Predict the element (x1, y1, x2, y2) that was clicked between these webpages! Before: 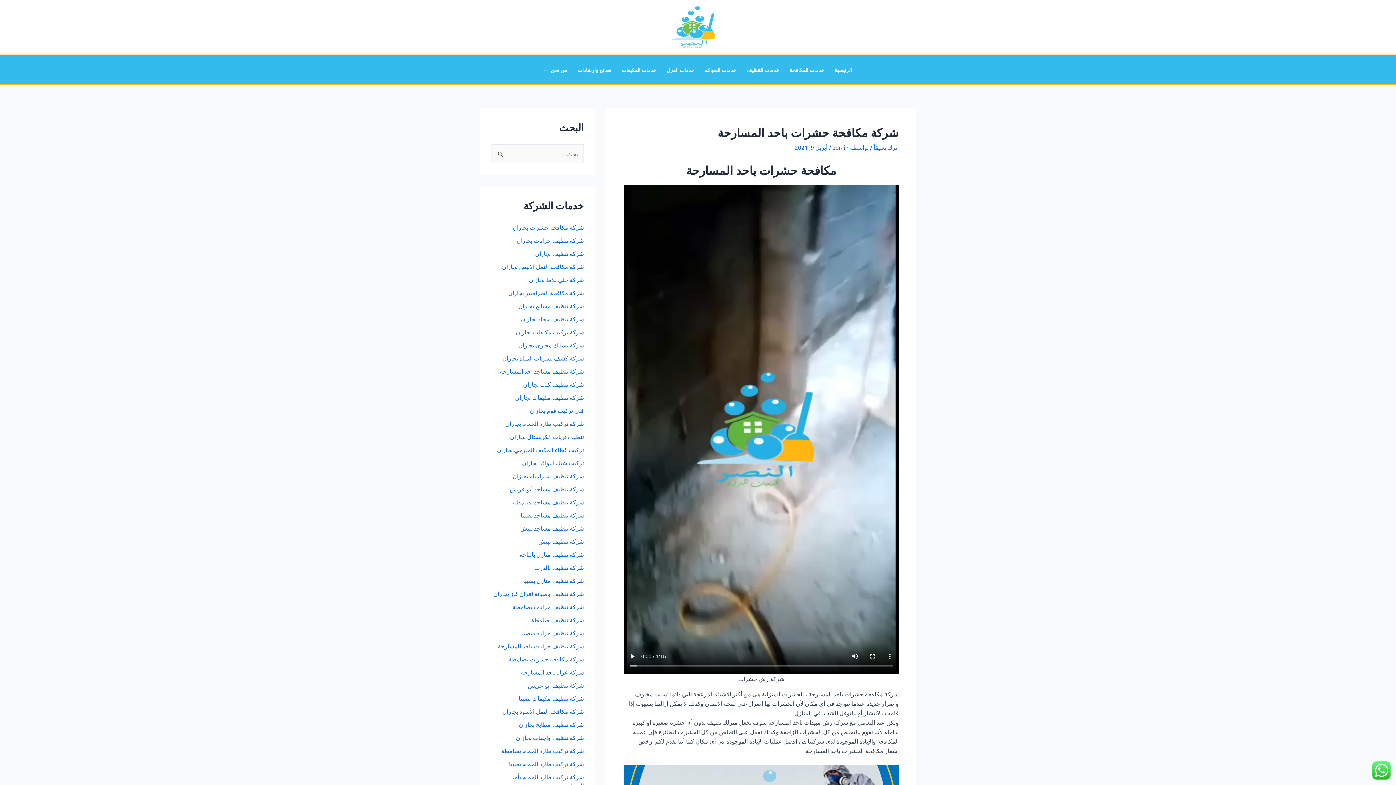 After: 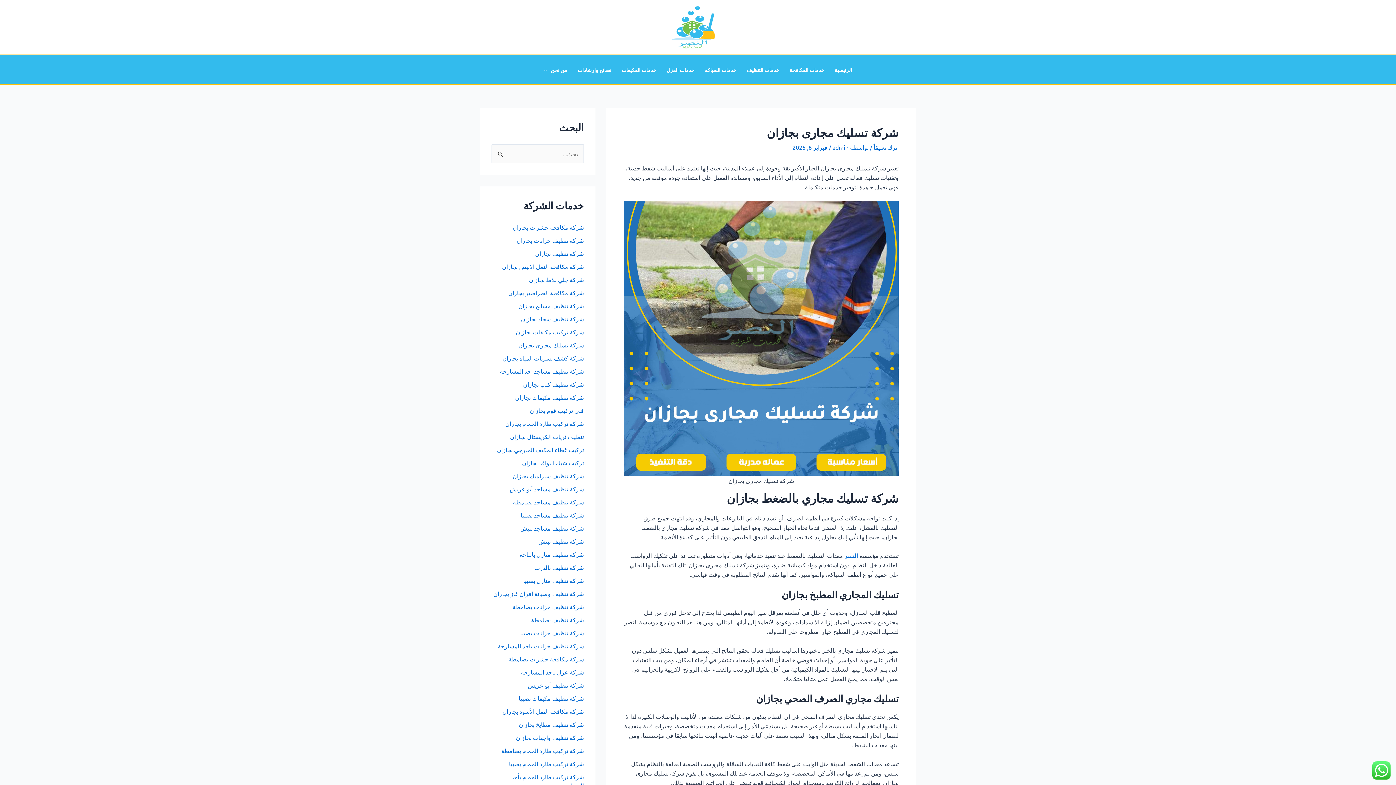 Action: bbox: (518, 341, 584, 348) label: شركة تسليك مجارى بجازان